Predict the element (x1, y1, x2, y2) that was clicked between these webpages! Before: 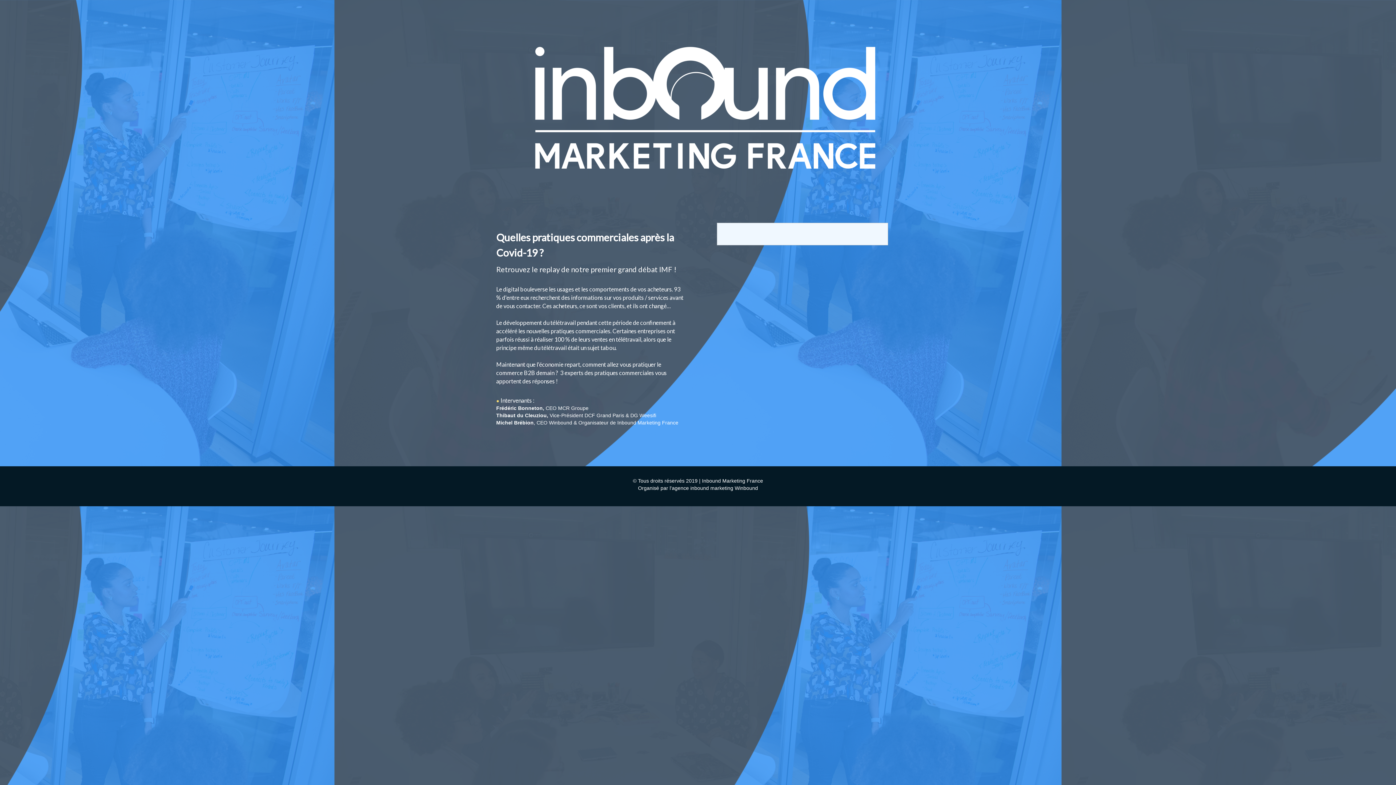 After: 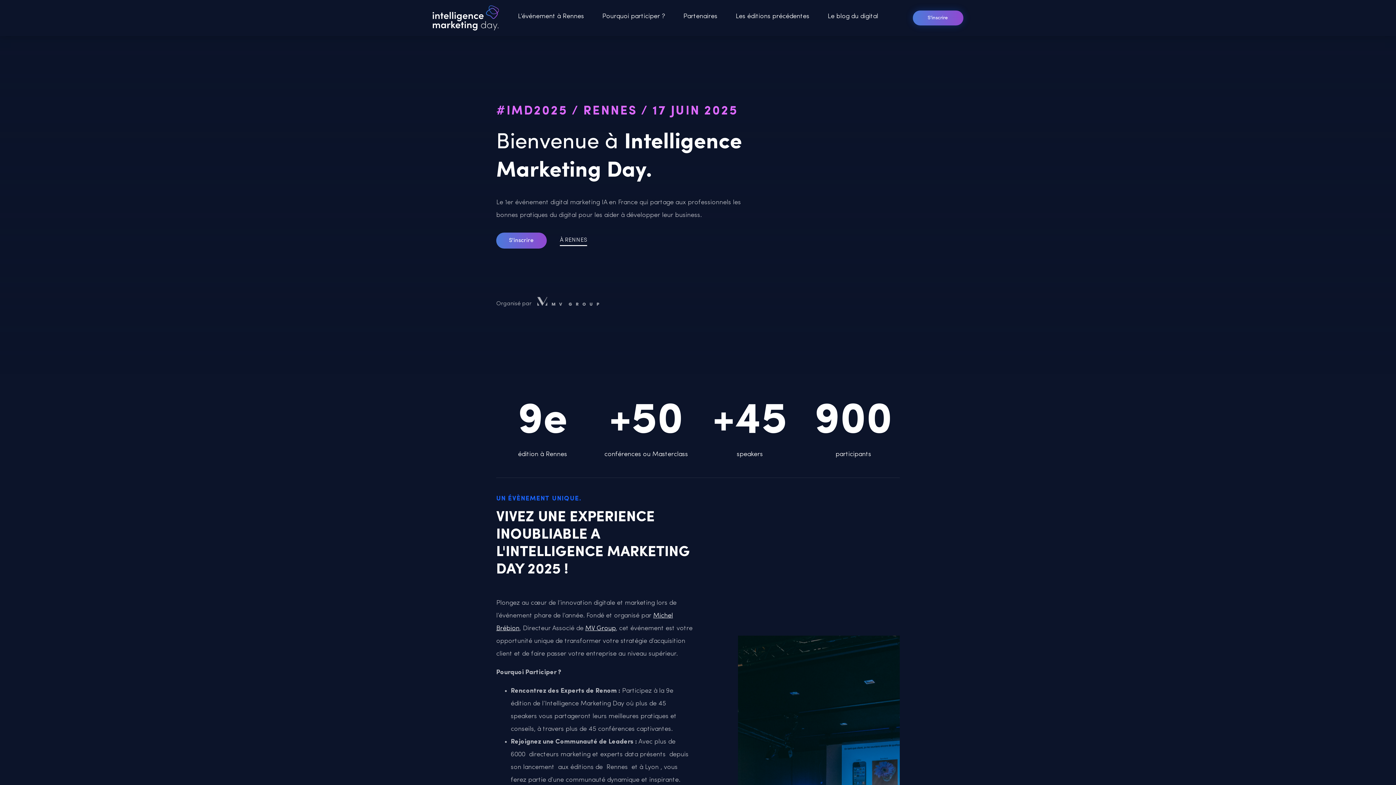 Action: bbox: (14, 14, 1396, 201)